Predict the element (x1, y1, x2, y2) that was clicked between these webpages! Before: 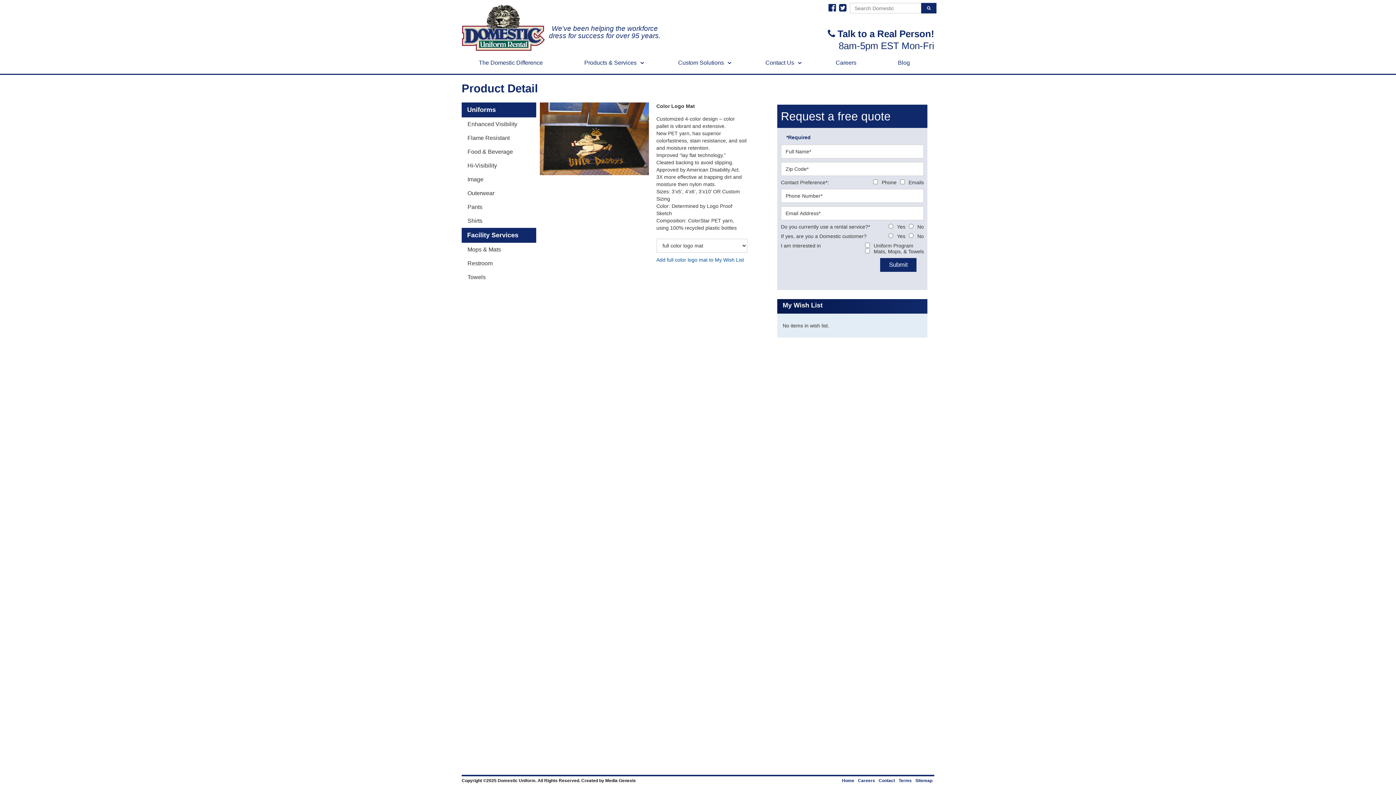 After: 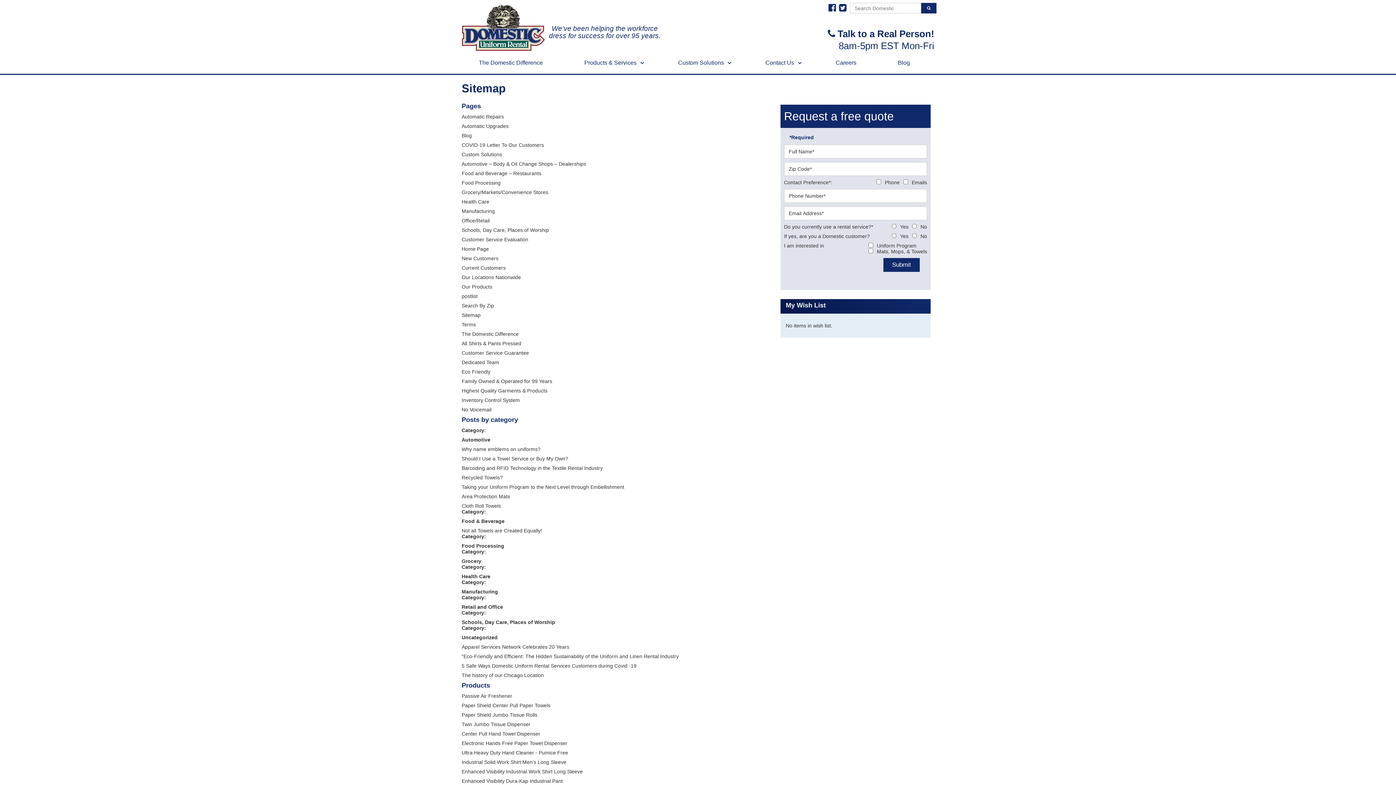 Action: label: Sitemap bbox: (915, 778, 932, 783)